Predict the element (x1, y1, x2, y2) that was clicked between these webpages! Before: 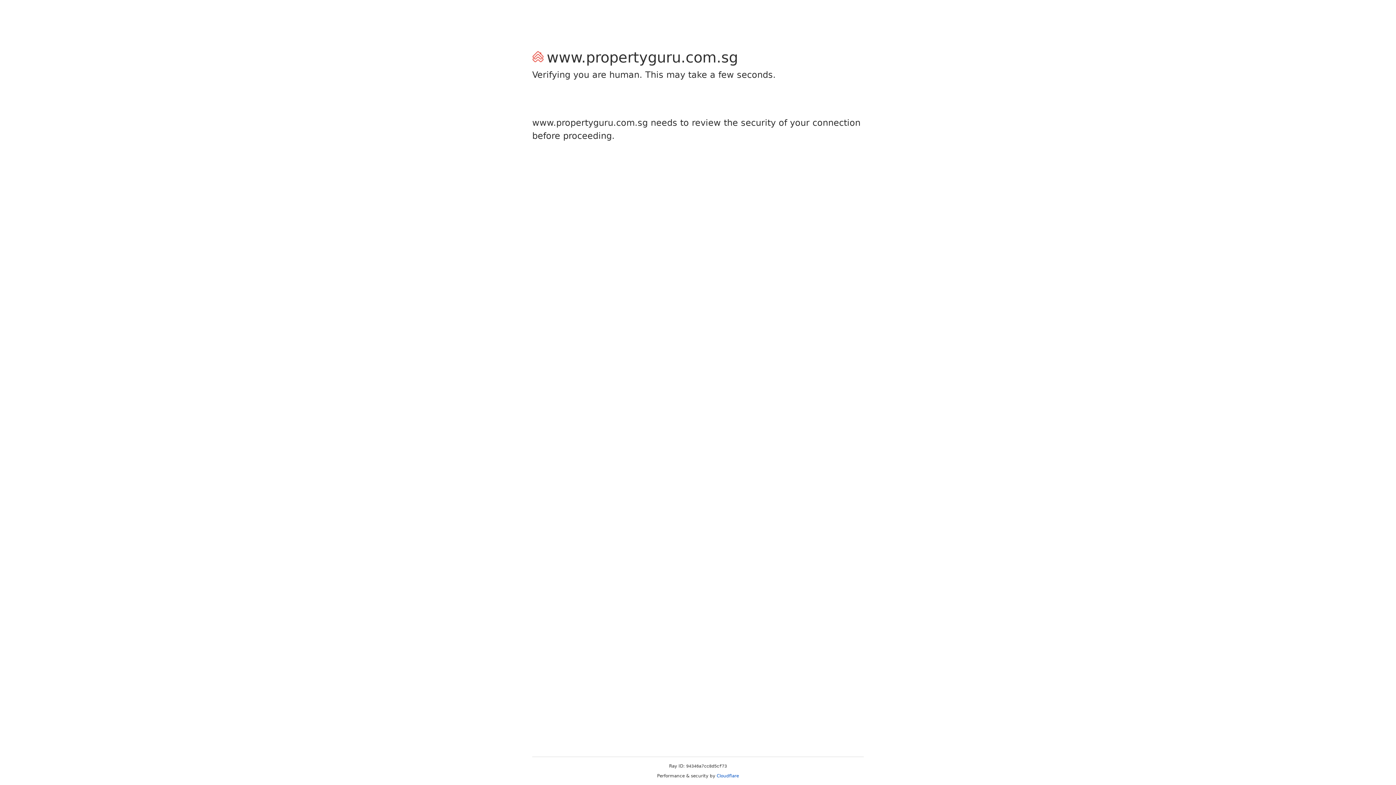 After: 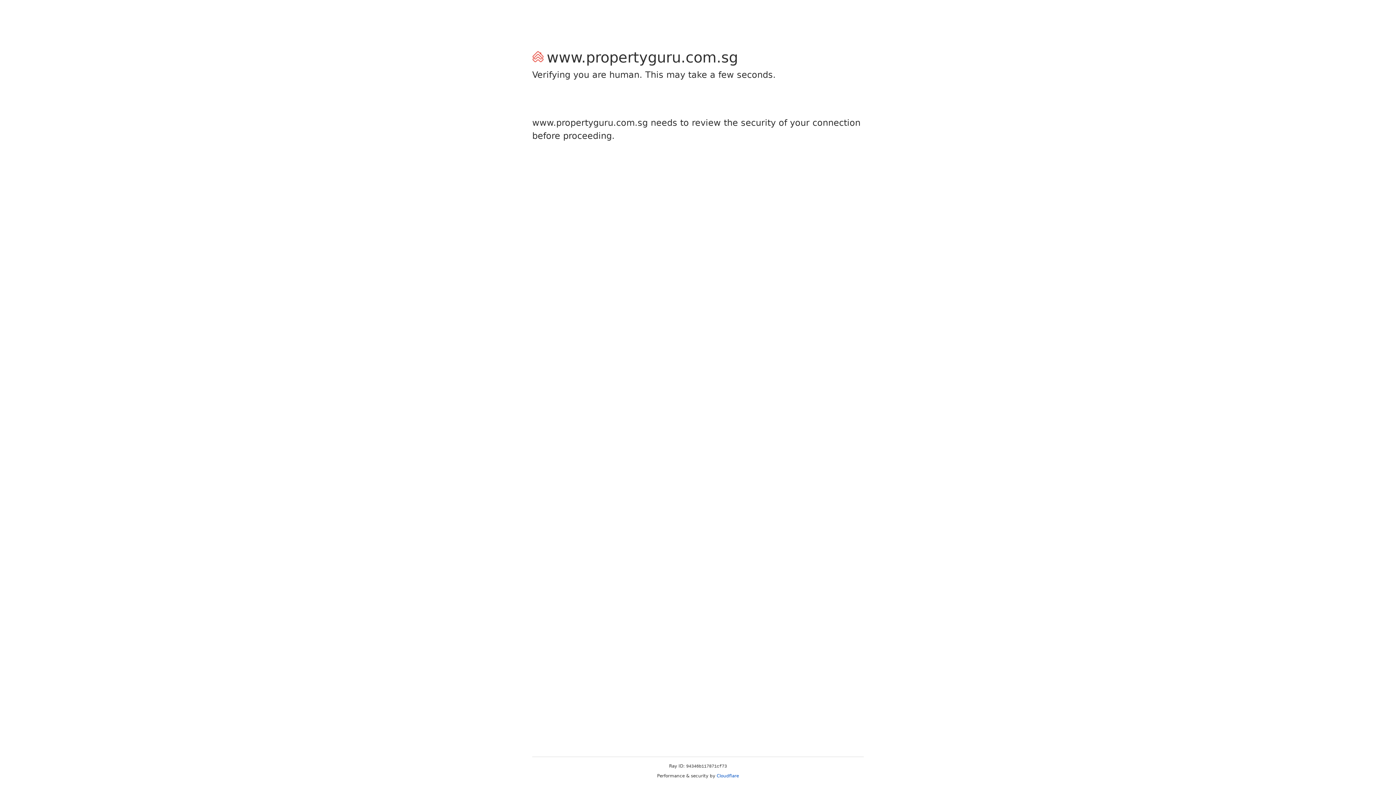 Action: label: Cloudflare bbox: (716, 773, 739, 778)